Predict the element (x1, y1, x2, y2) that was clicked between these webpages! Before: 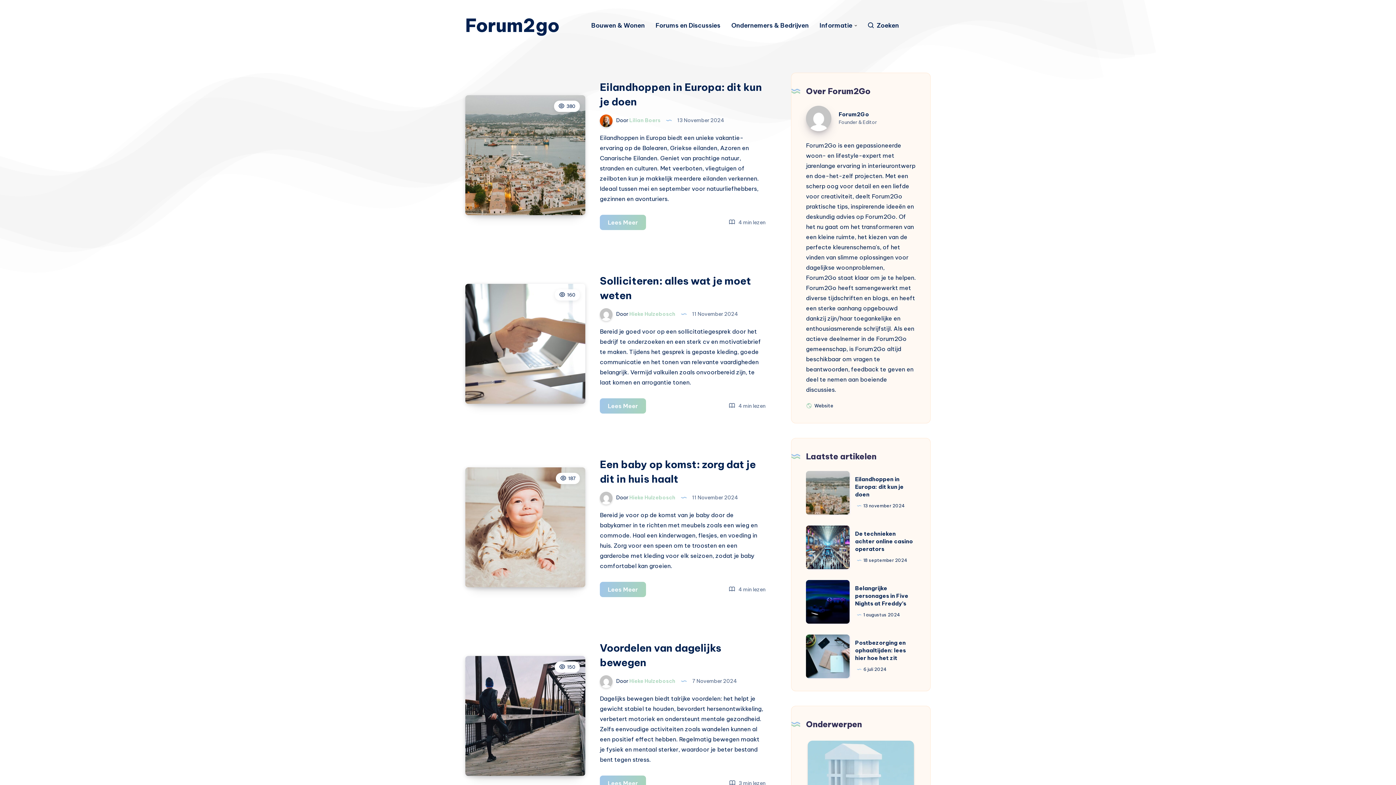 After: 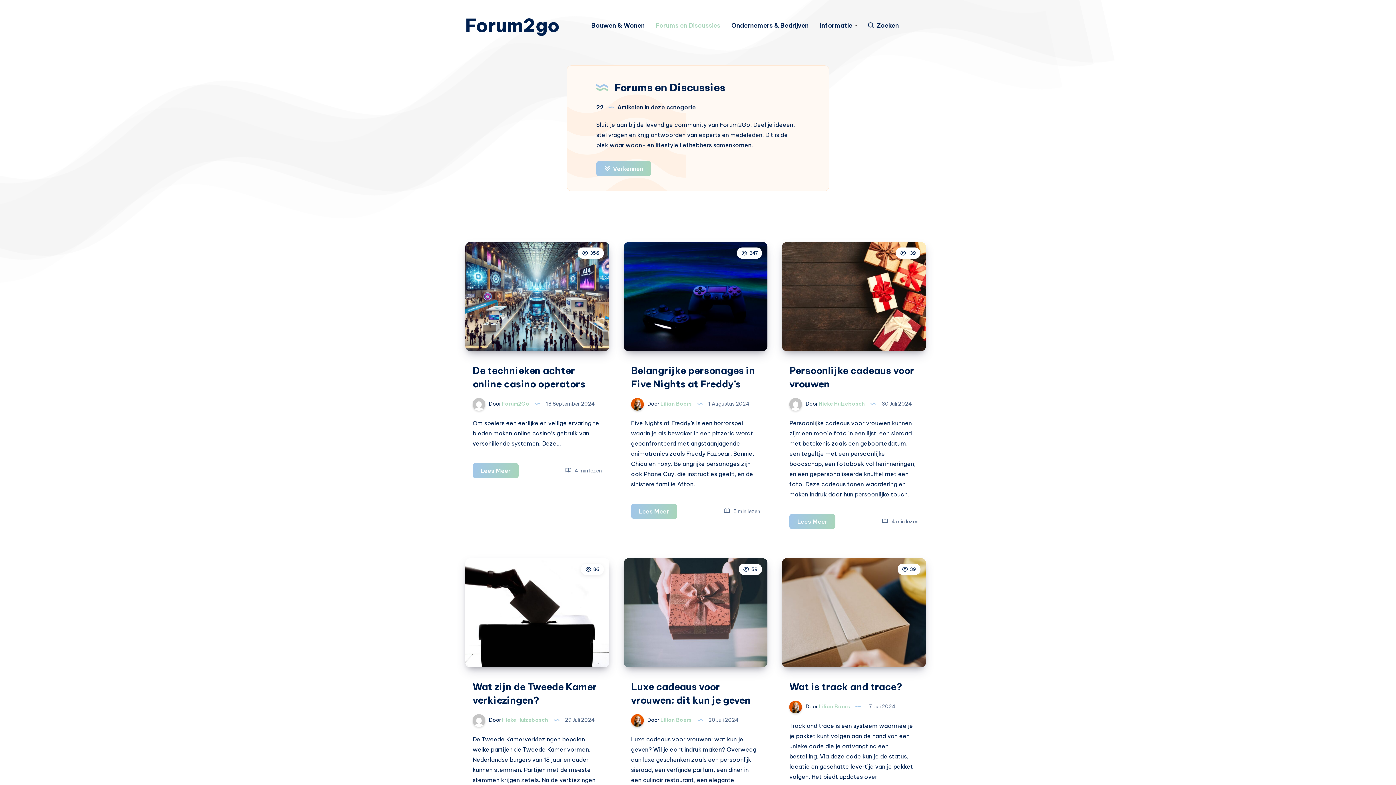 Action: label: Forums en Discussies bbox: (655, 21, 720, 29)